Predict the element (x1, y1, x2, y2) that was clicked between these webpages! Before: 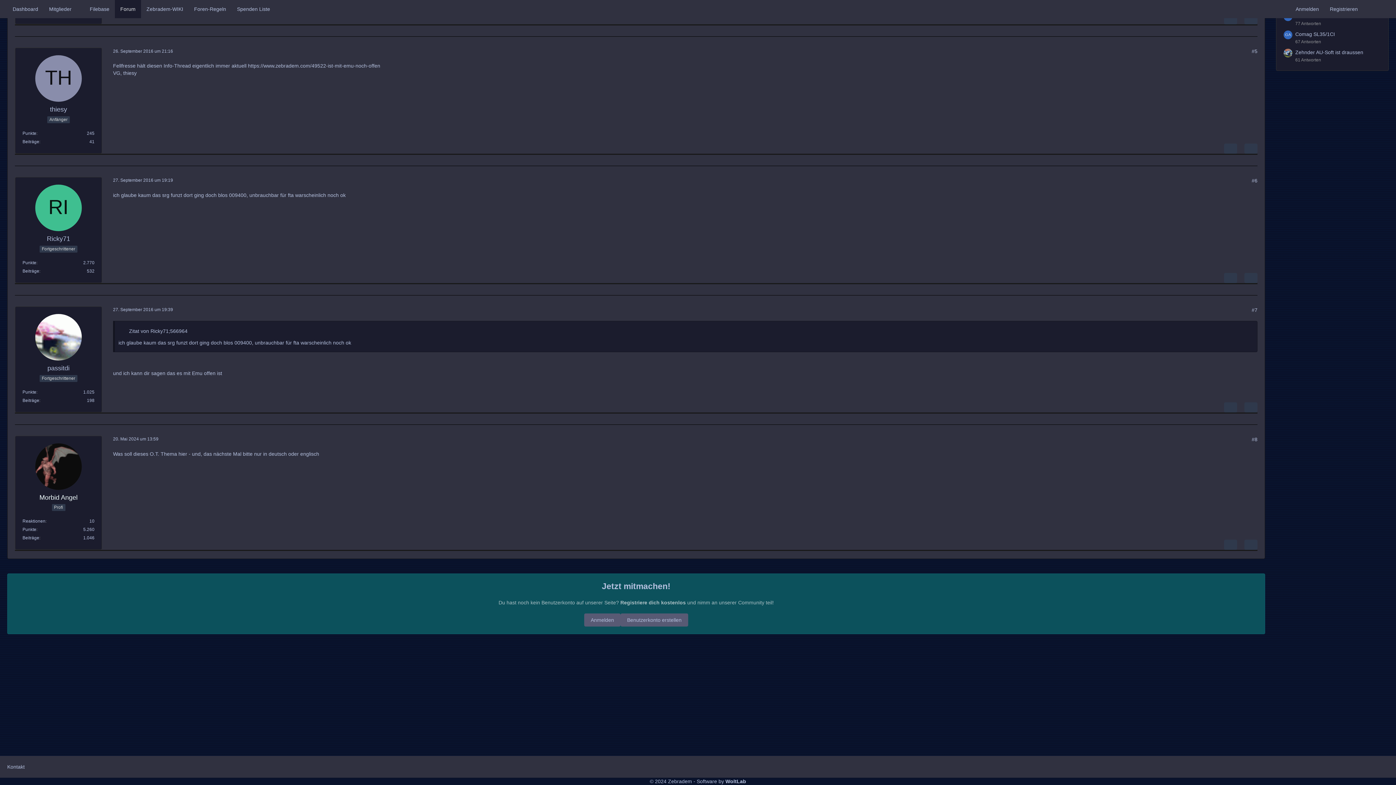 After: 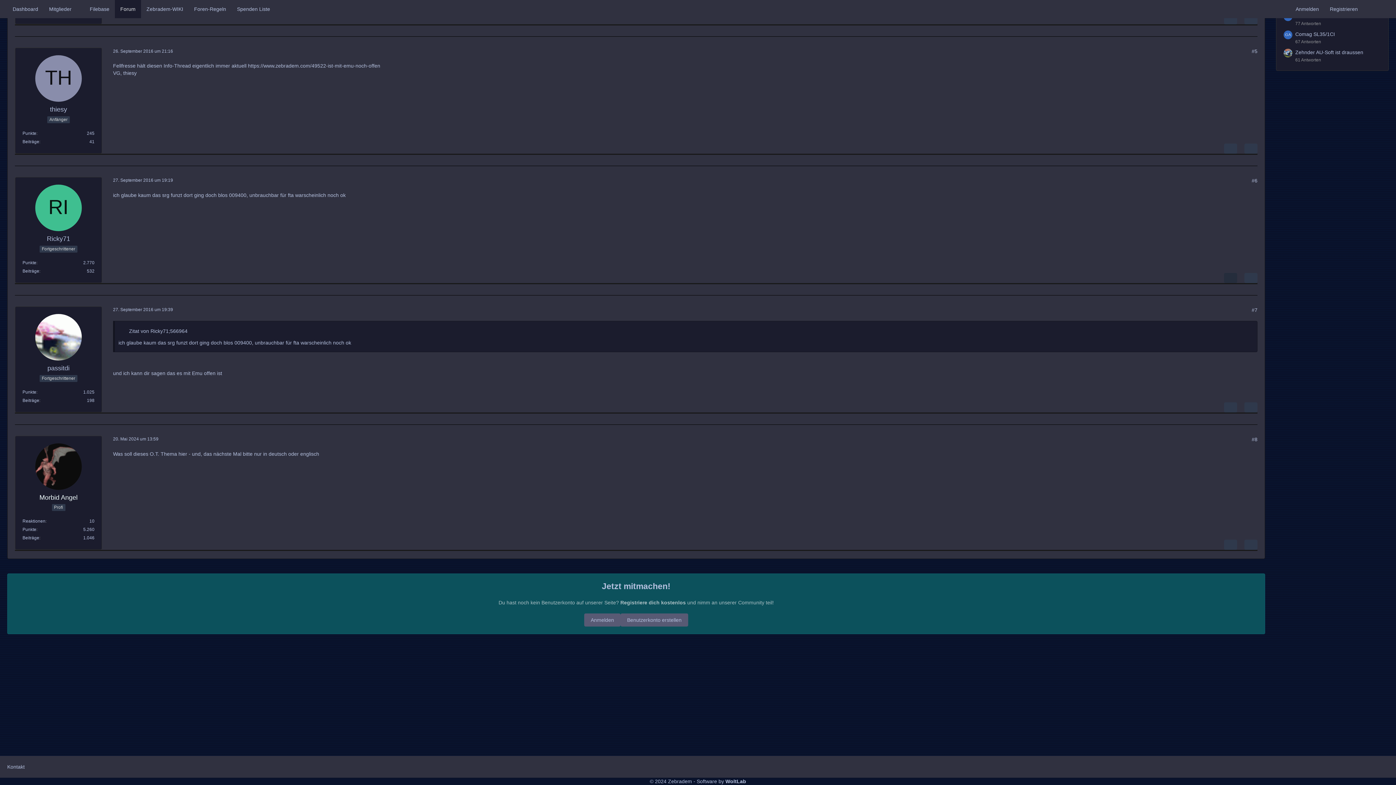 Action: bbox: (1224, 273, 1237, 283)